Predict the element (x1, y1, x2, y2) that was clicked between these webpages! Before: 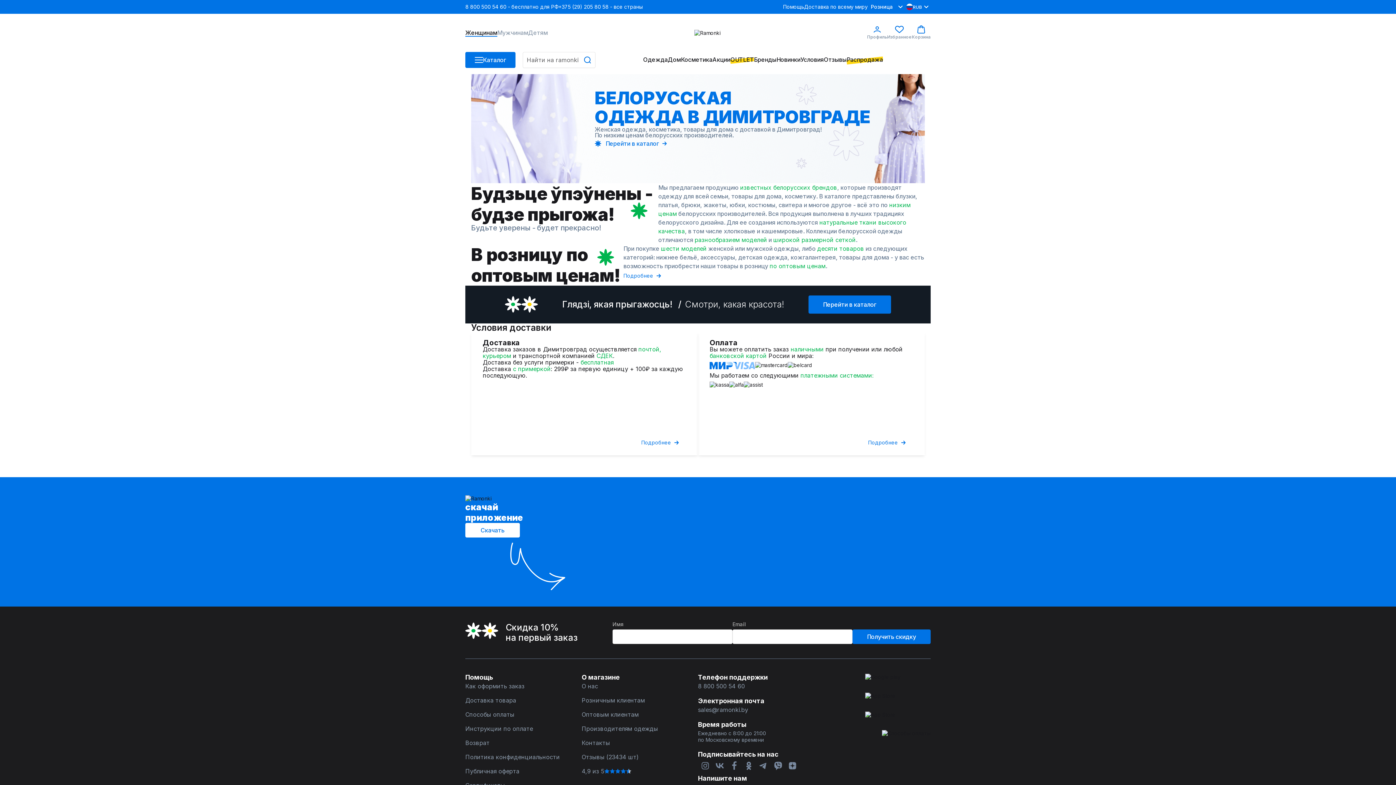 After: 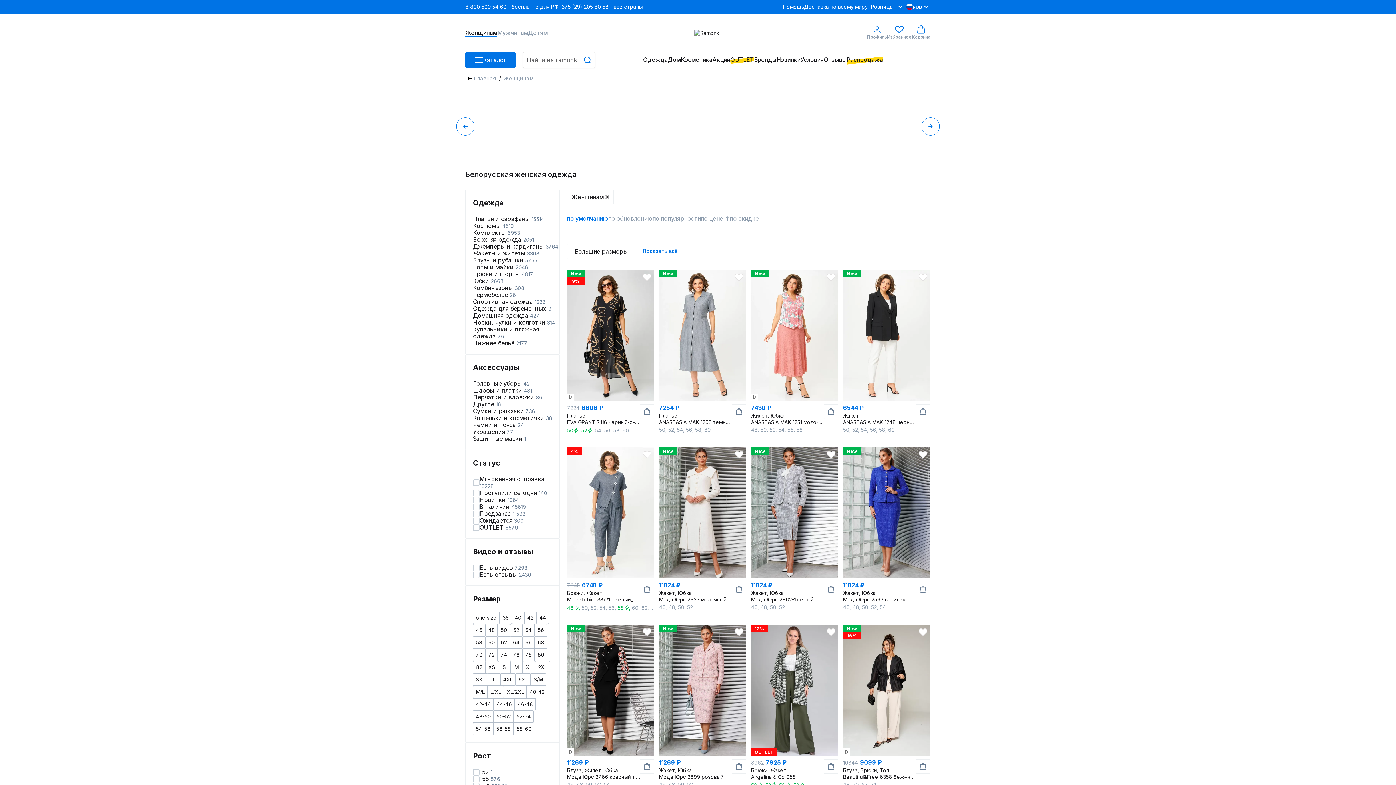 Action: label: Перейти в каталог bbox: (594, 138, 925, 149)